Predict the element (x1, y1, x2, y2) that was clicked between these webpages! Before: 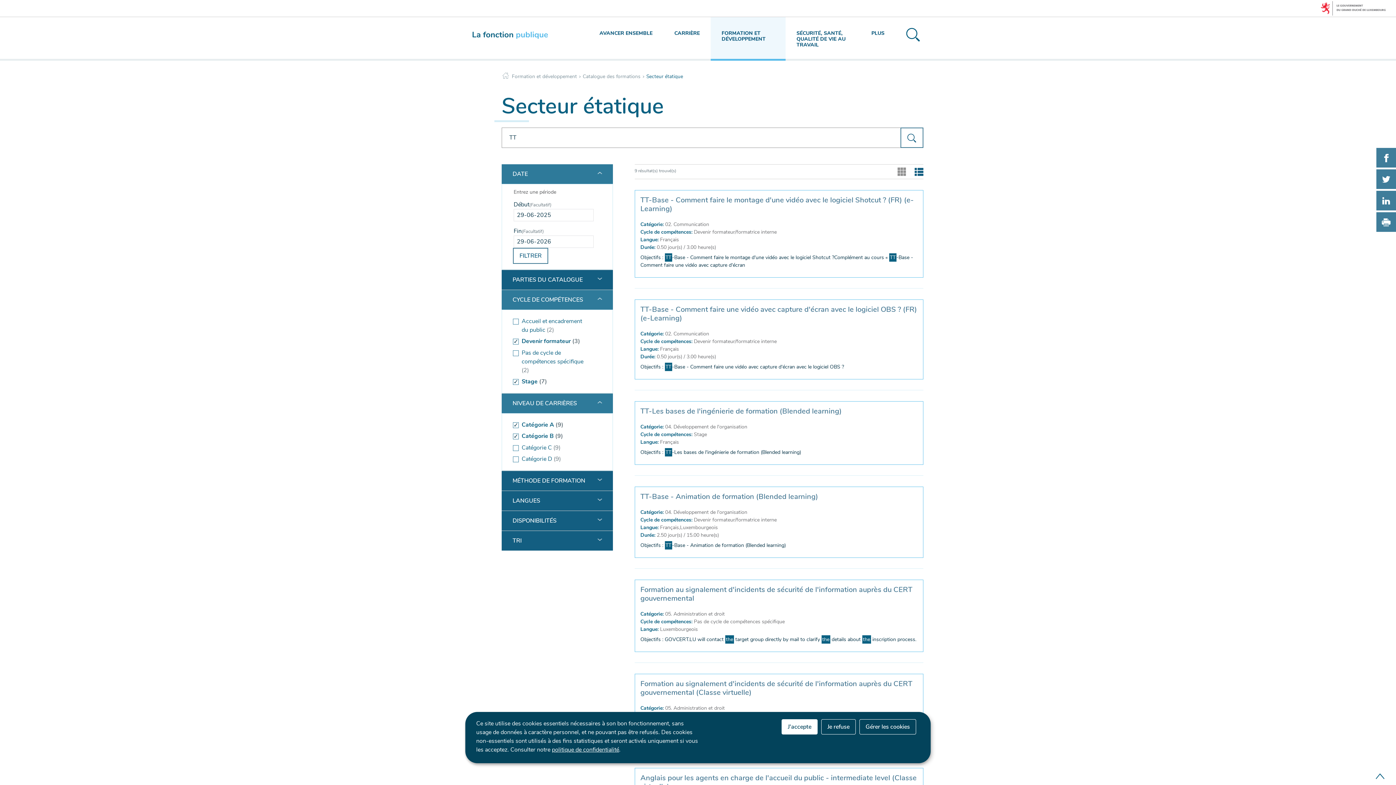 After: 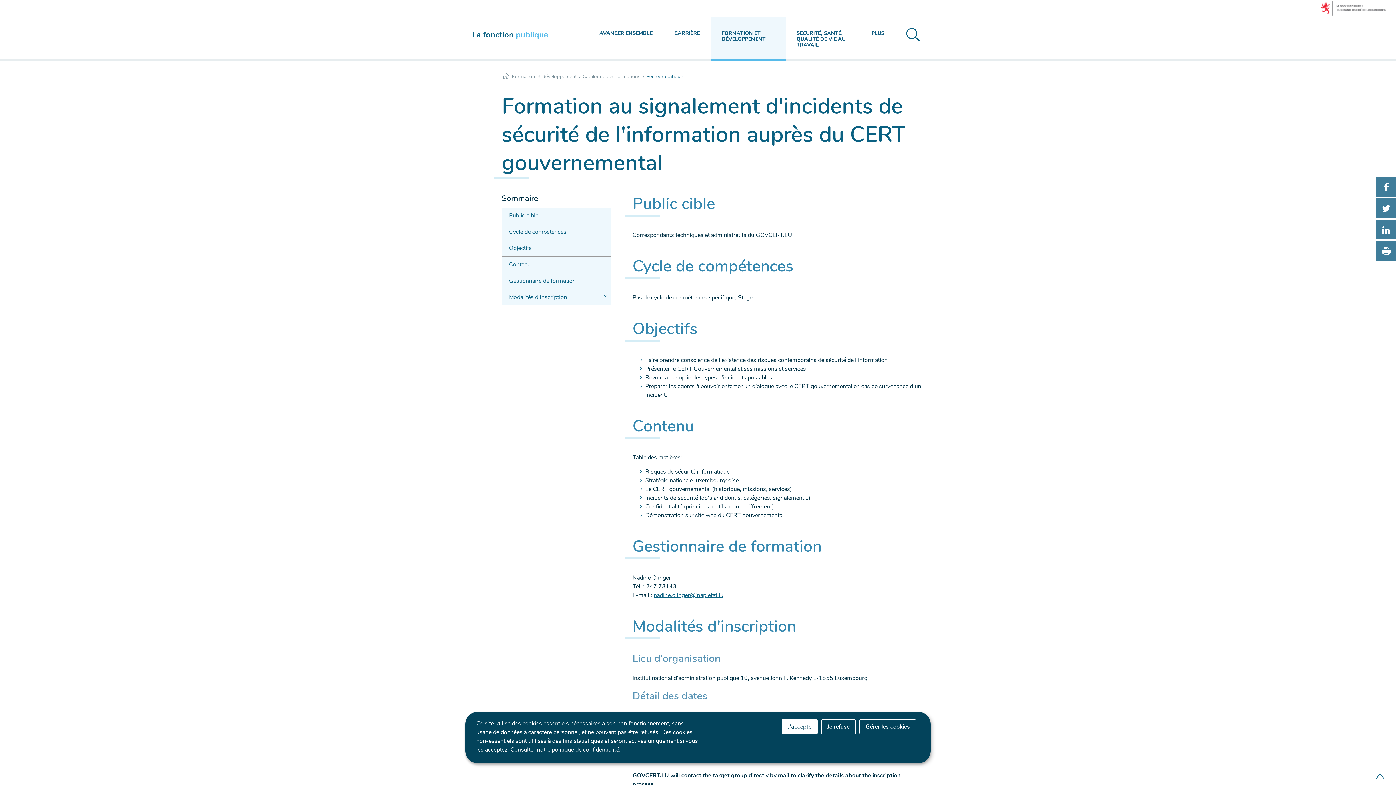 Action: label: Formation au signalement d'incidents de sécurité de l'information auprès du CERT gouvernemental
Catégorie: 05. Administration et droit
Cycle de compétences: Pas de cycle de compétences spécifique
Langue: Luxembourgeois

Objectifs : GOVCERT.LU will contact the target group directly by mail to clarify the details about the inscription process. bbox: (640, 585, 917, 646)